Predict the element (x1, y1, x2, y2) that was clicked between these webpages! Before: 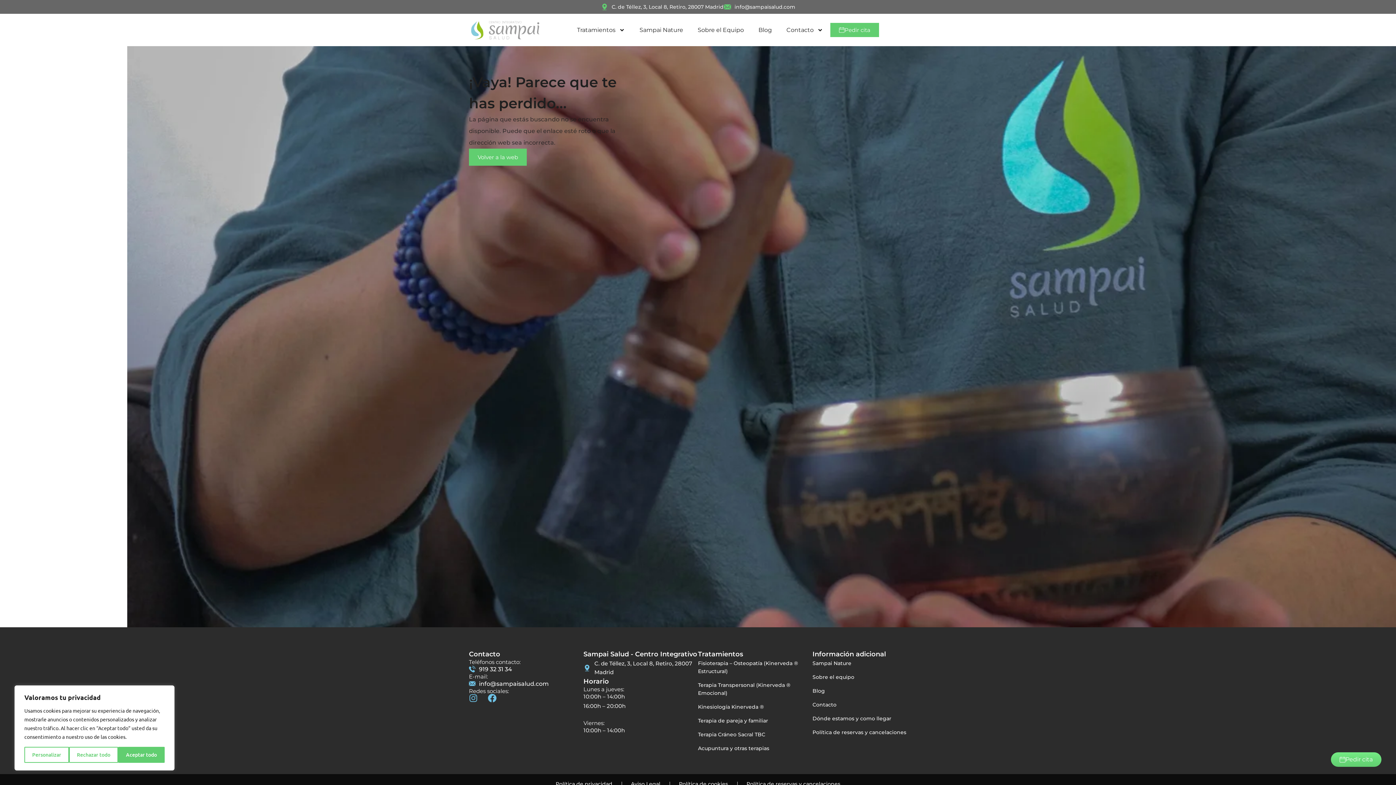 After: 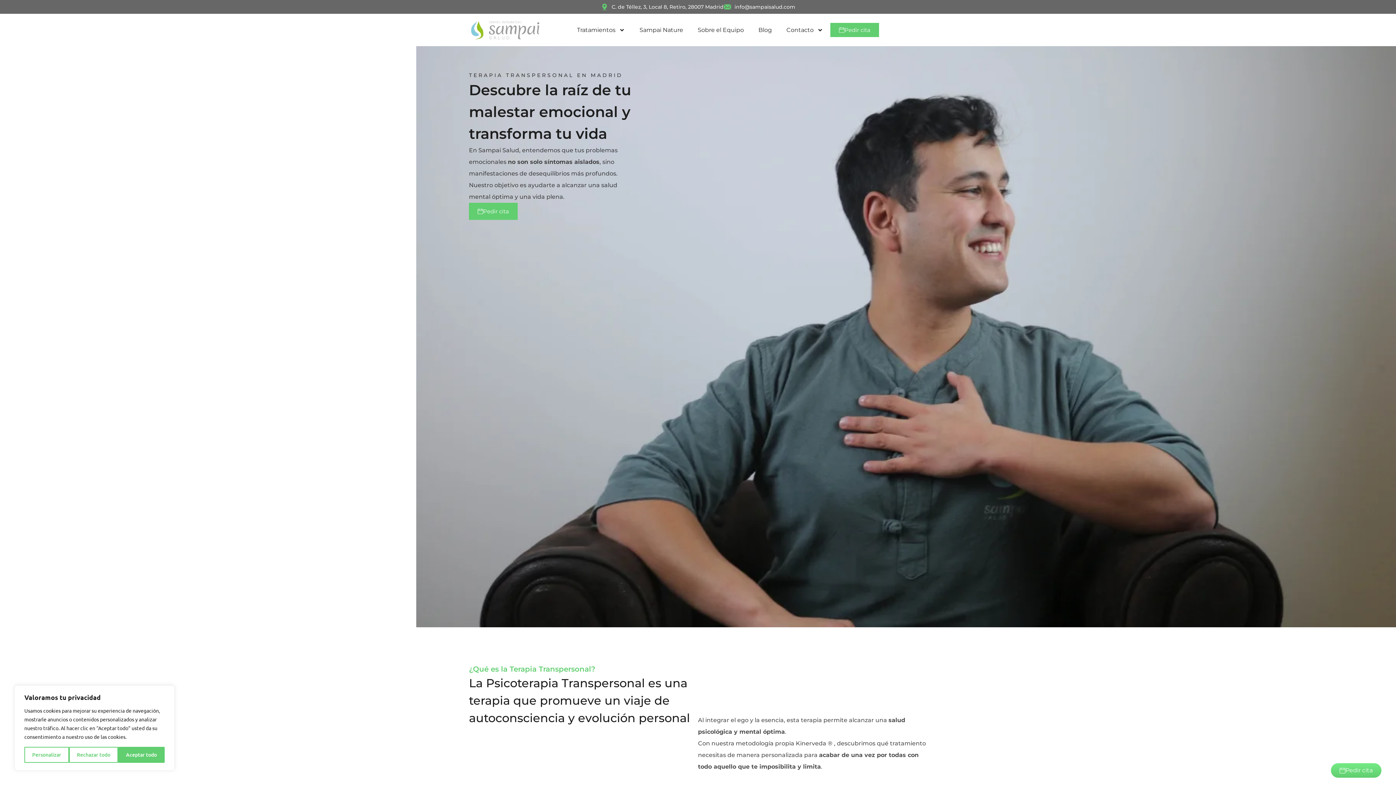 Action: label: Terapia Transpersonal (Kinerveda ® Emocional) bbox: (698, 681, 812, 697)